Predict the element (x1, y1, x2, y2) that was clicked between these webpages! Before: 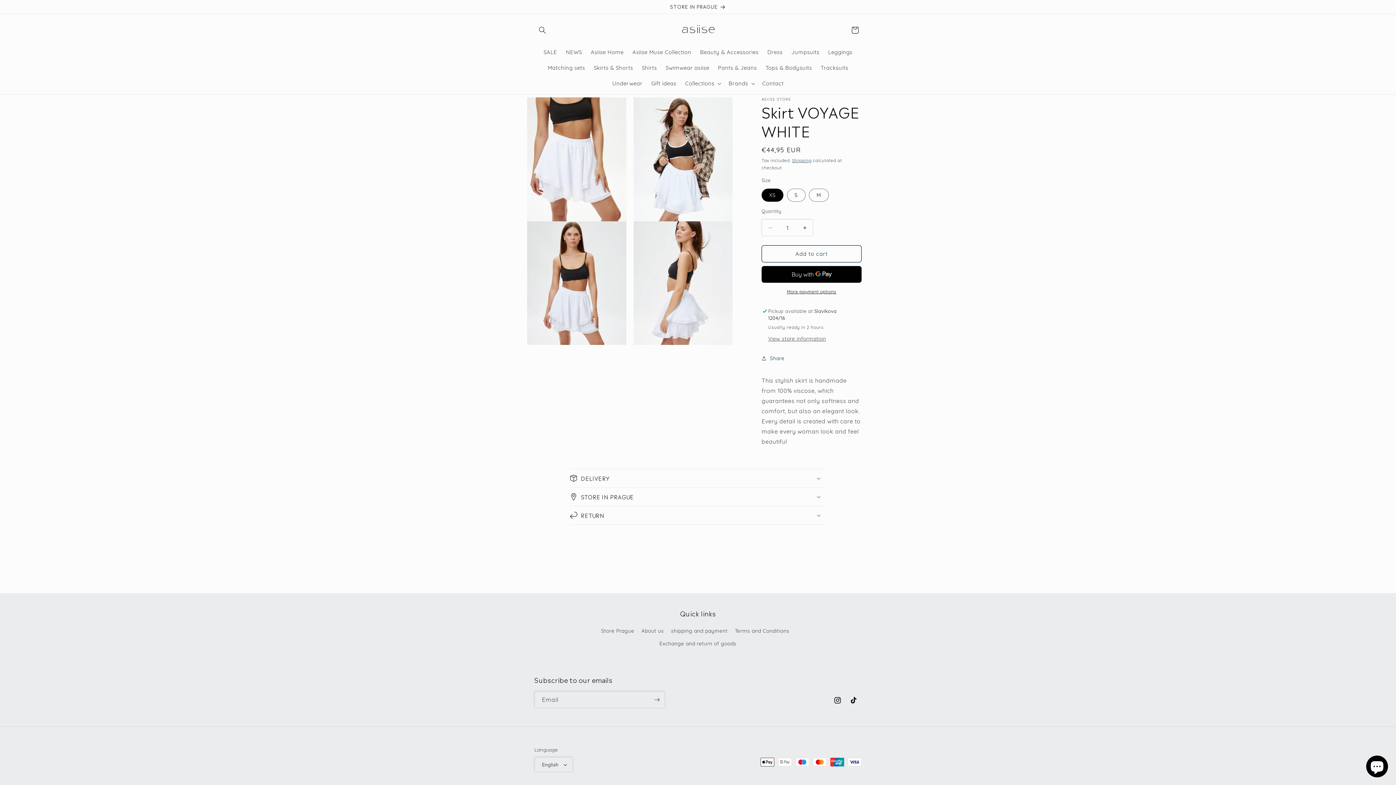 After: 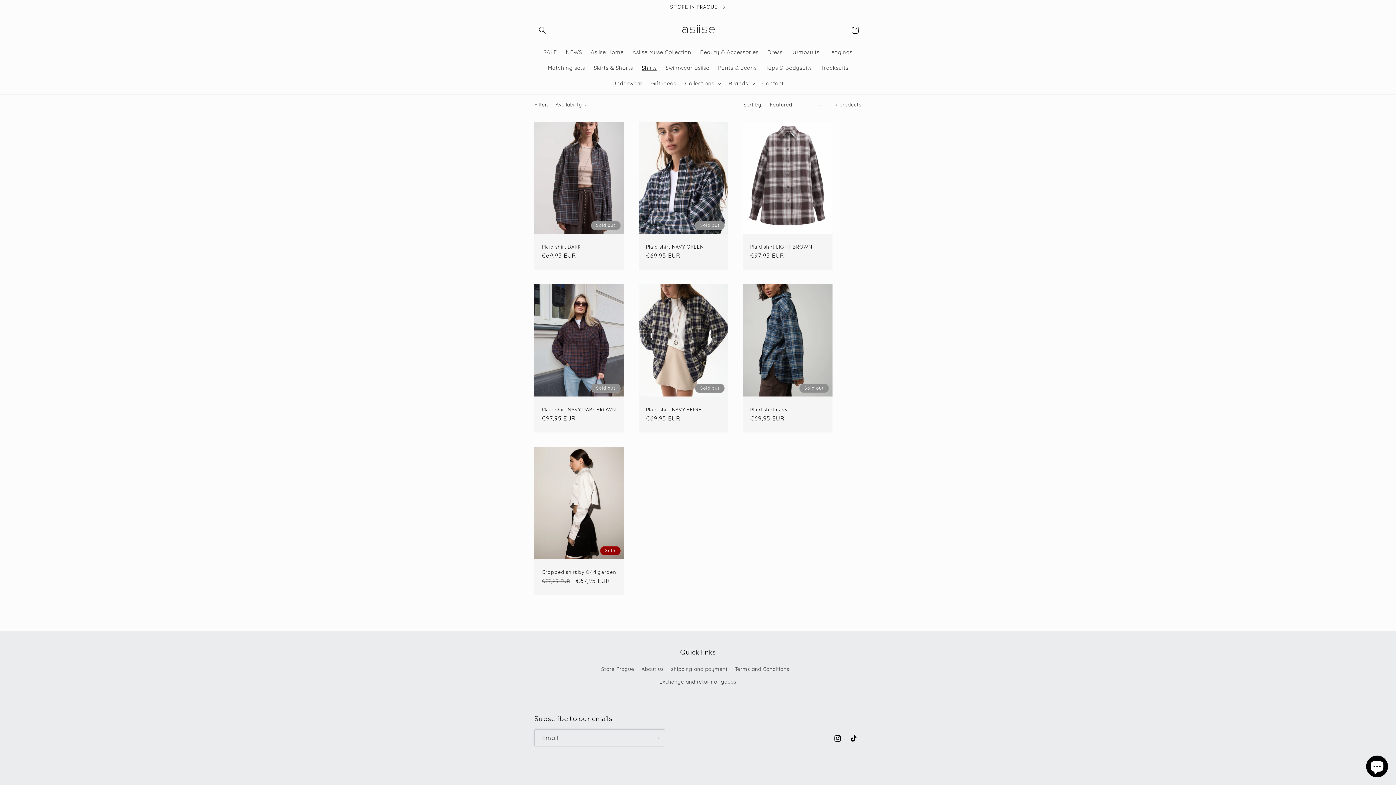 Action: bbox: (637, 60, 661, 75) label: Shirts